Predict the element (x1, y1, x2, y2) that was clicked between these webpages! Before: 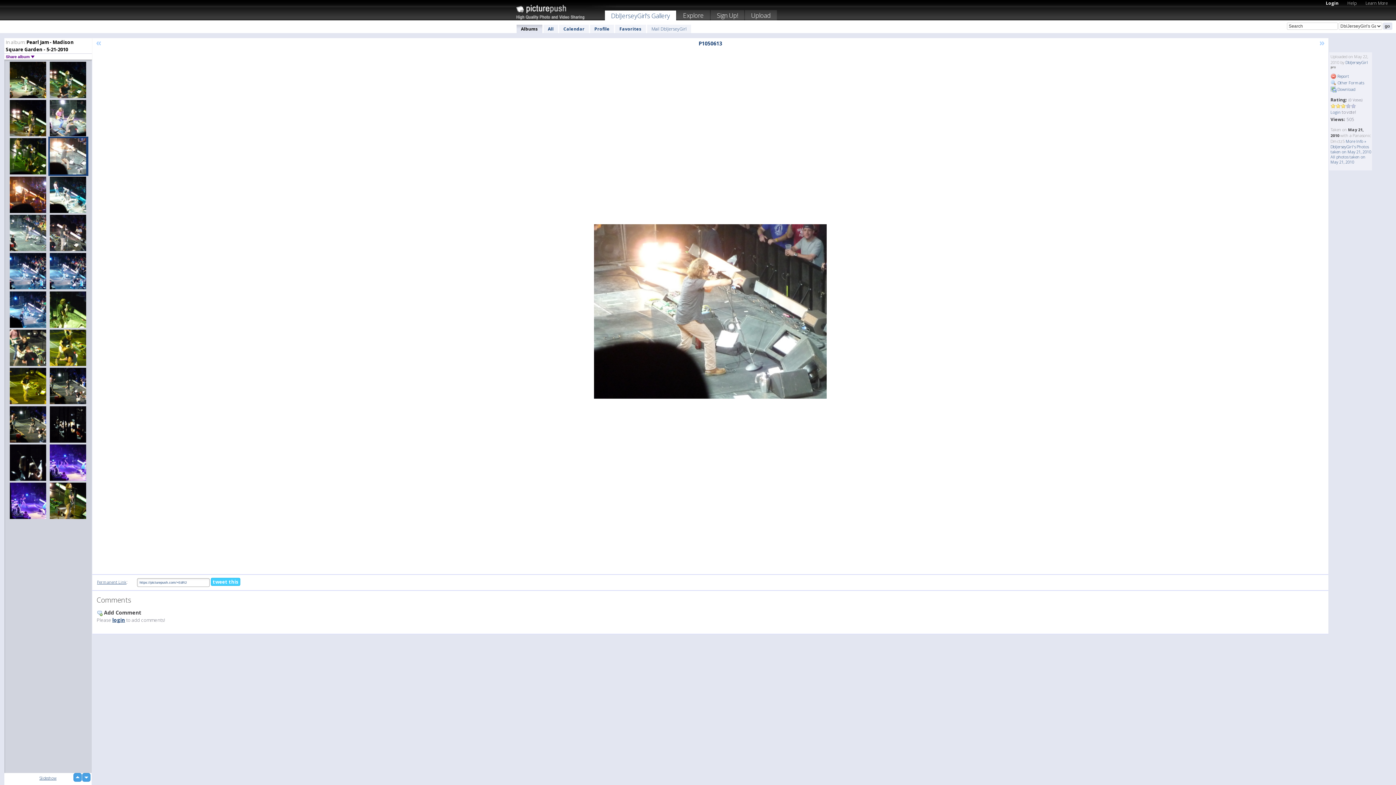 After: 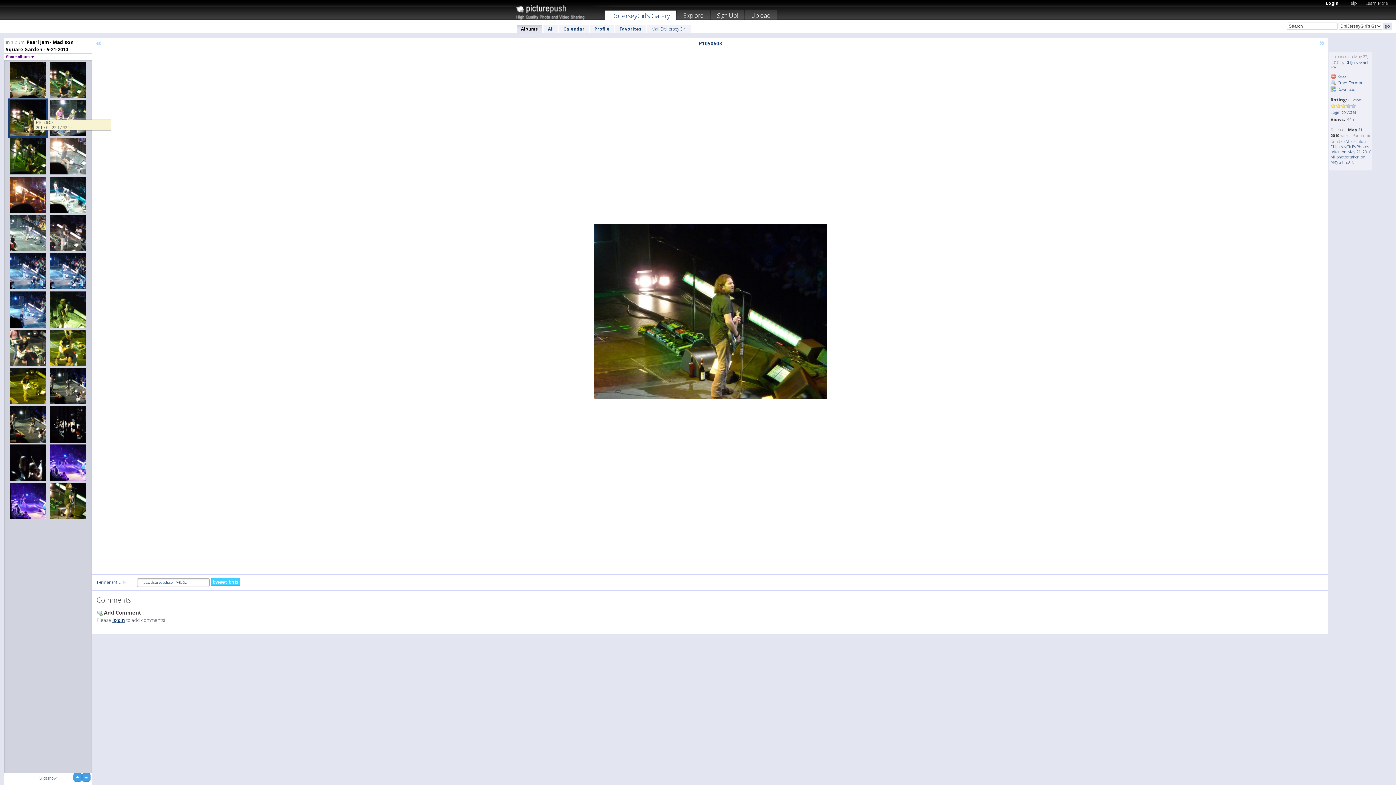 Action: bbox: (8, 98, 48, 137)